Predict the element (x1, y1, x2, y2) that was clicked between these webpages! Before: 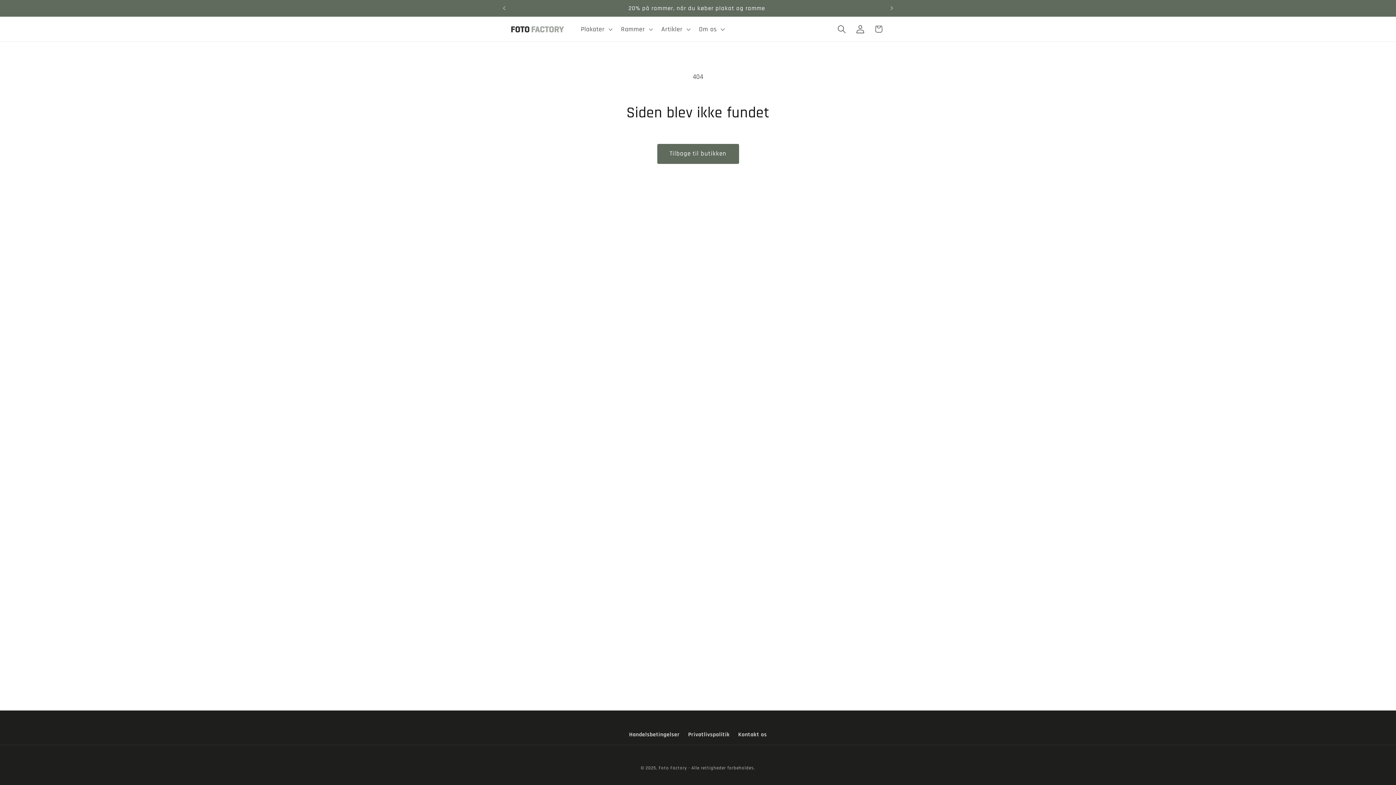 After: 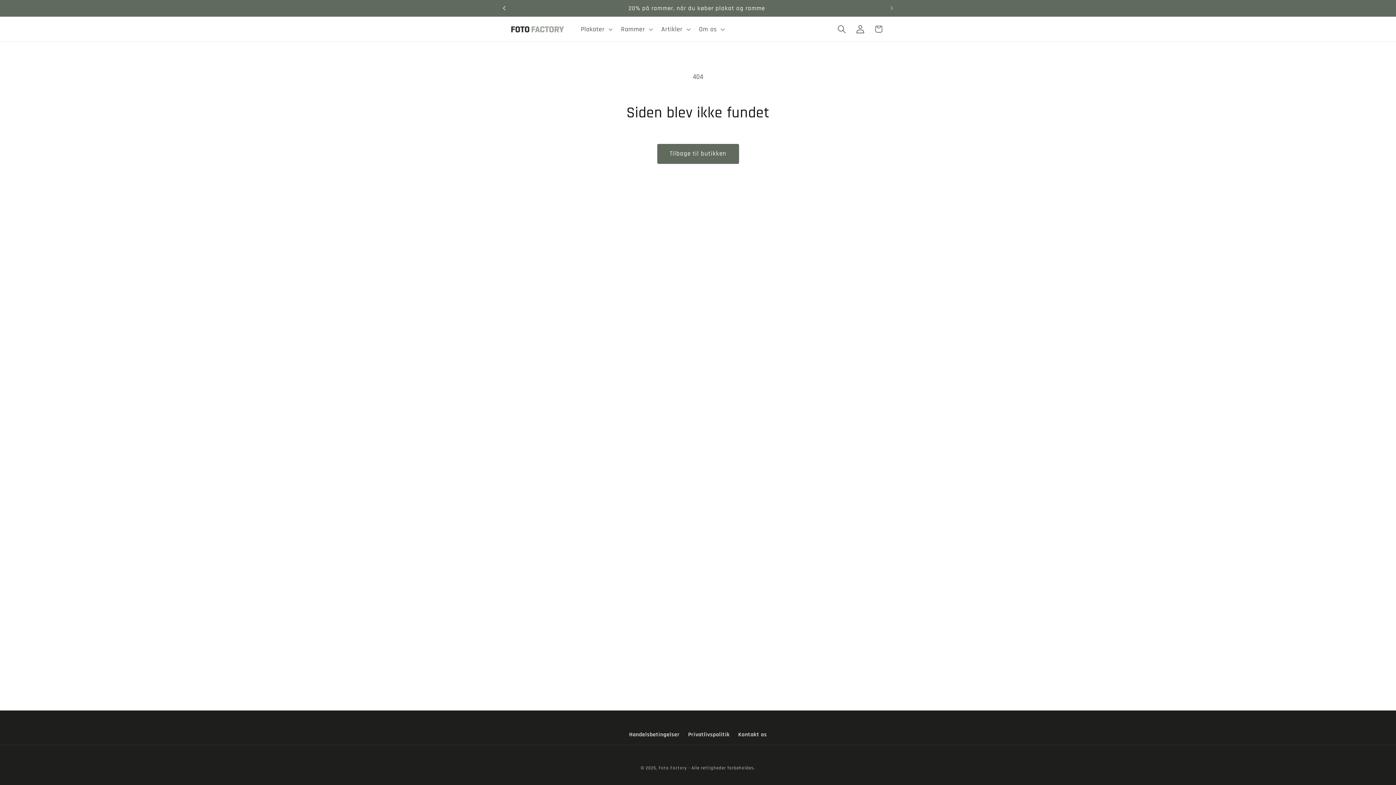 Action: label: Forrige meddelelse bbox: (496, 0, 512, 16)